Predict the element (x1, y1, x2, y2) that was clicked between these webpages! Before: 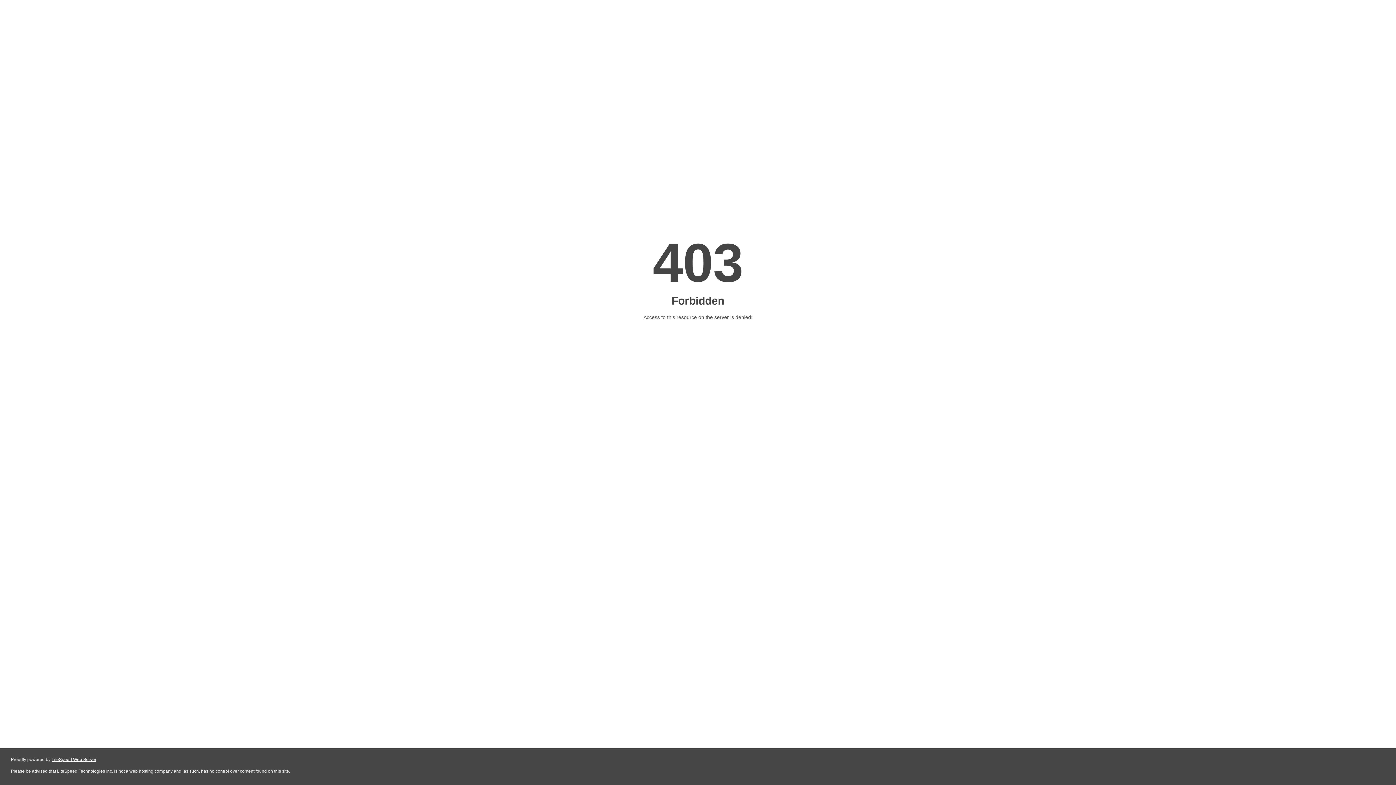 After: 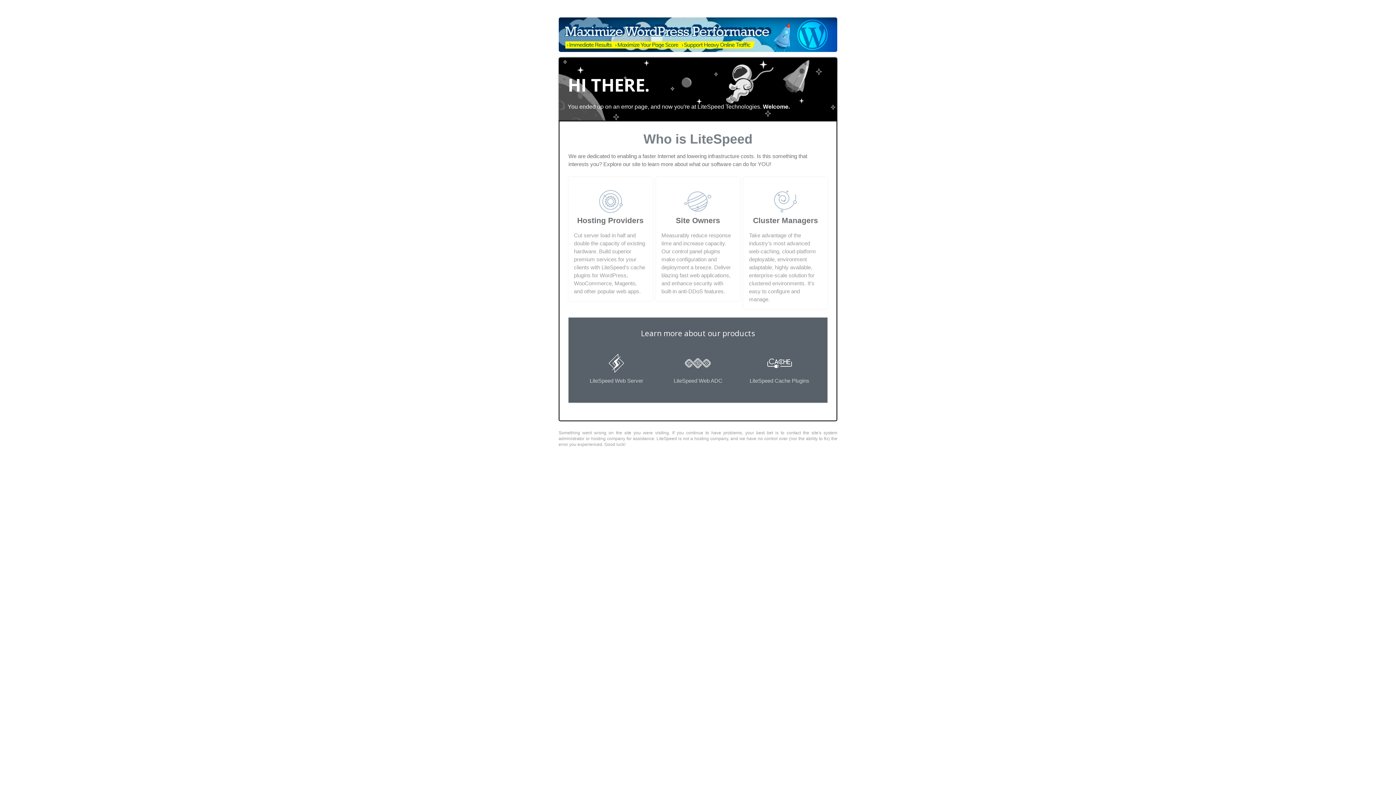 Action: label: LiteSpeed Web Server bbox: (51, 757, 96, 762)